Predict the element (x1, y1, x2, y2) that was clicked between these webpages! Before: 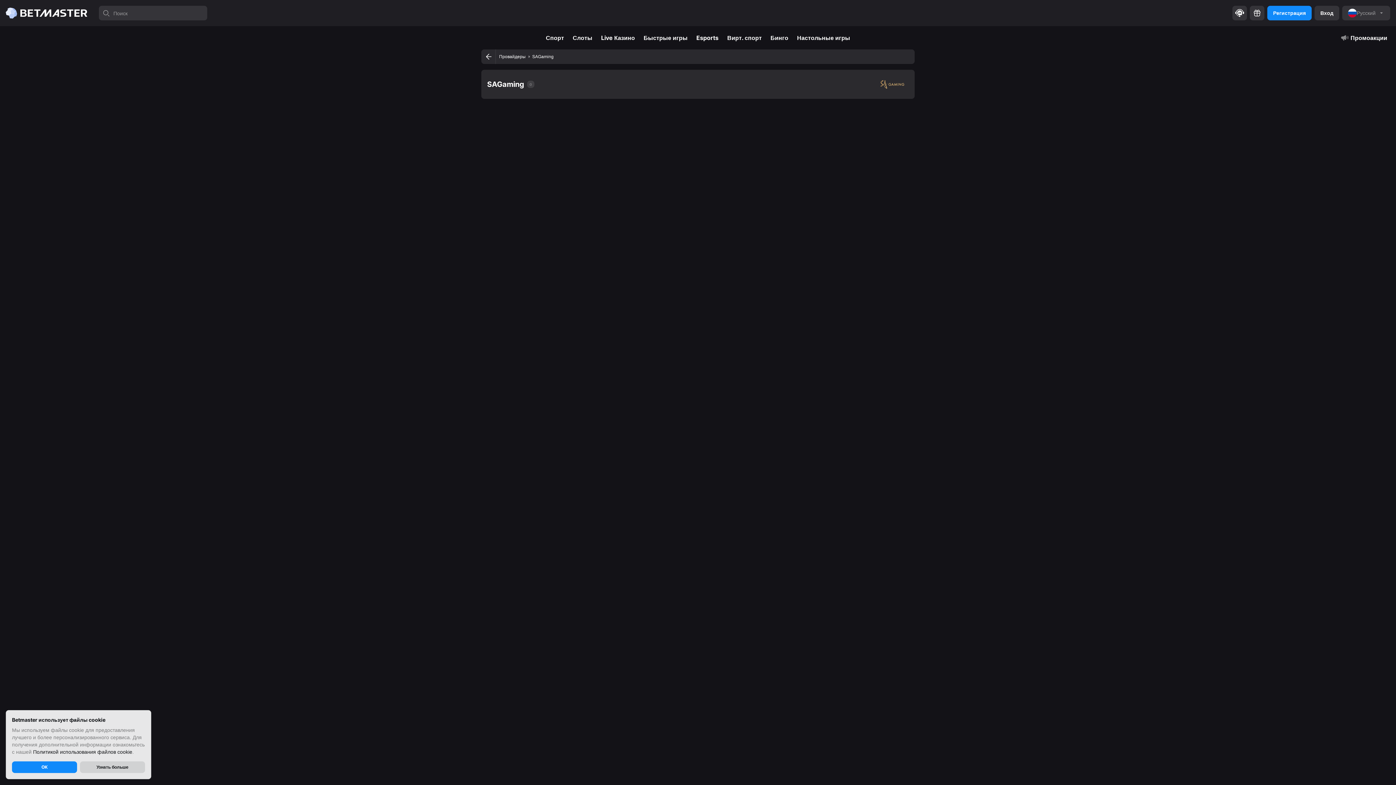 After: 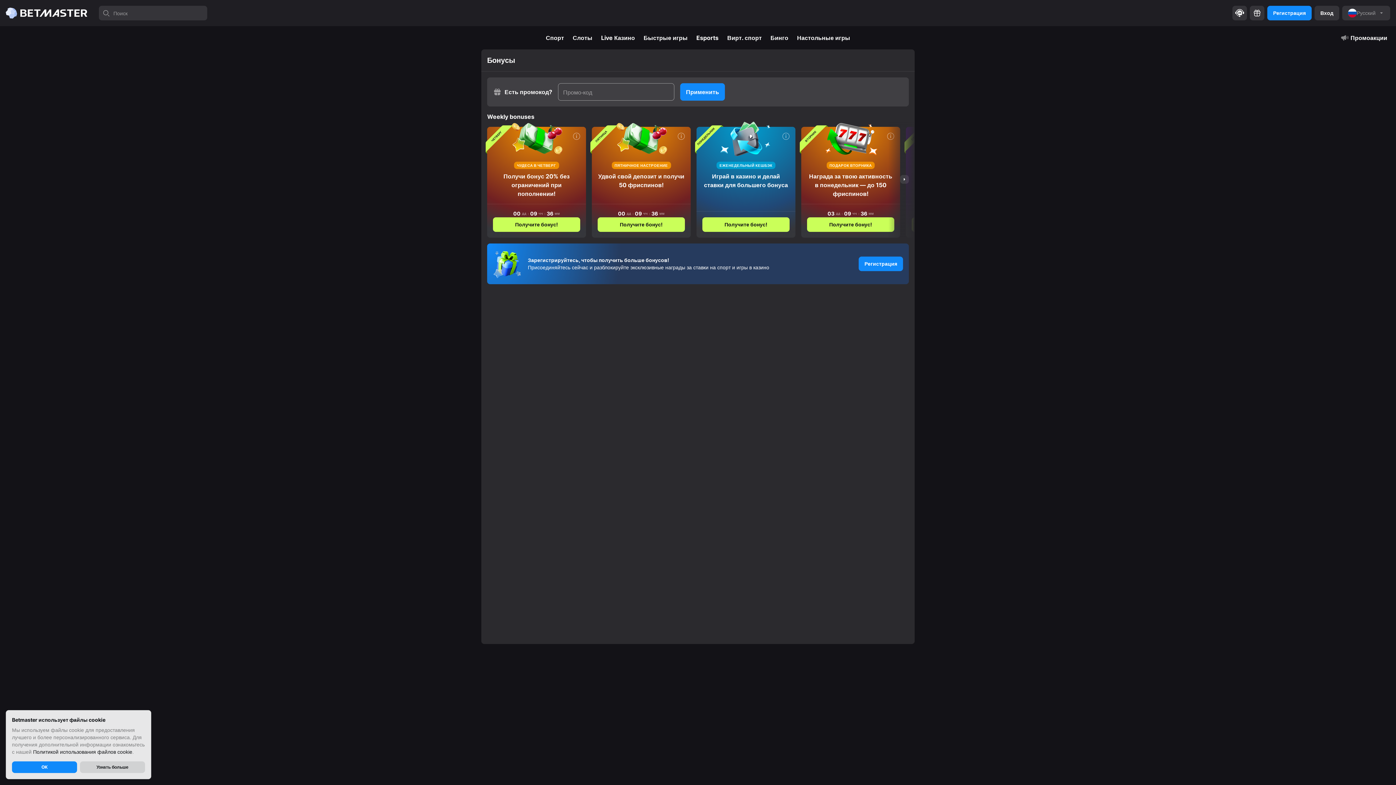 Action: bbox: (1250, 5, 1264, 20)